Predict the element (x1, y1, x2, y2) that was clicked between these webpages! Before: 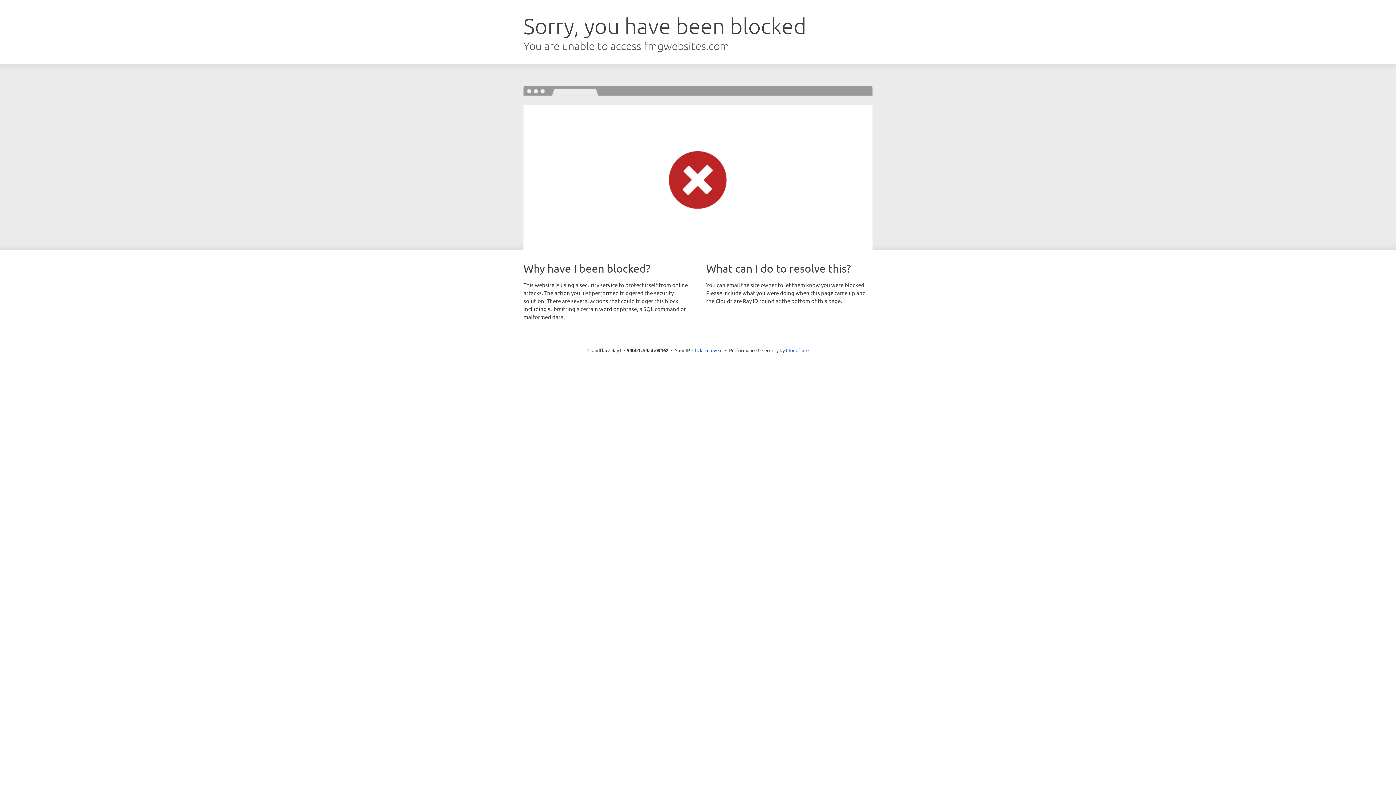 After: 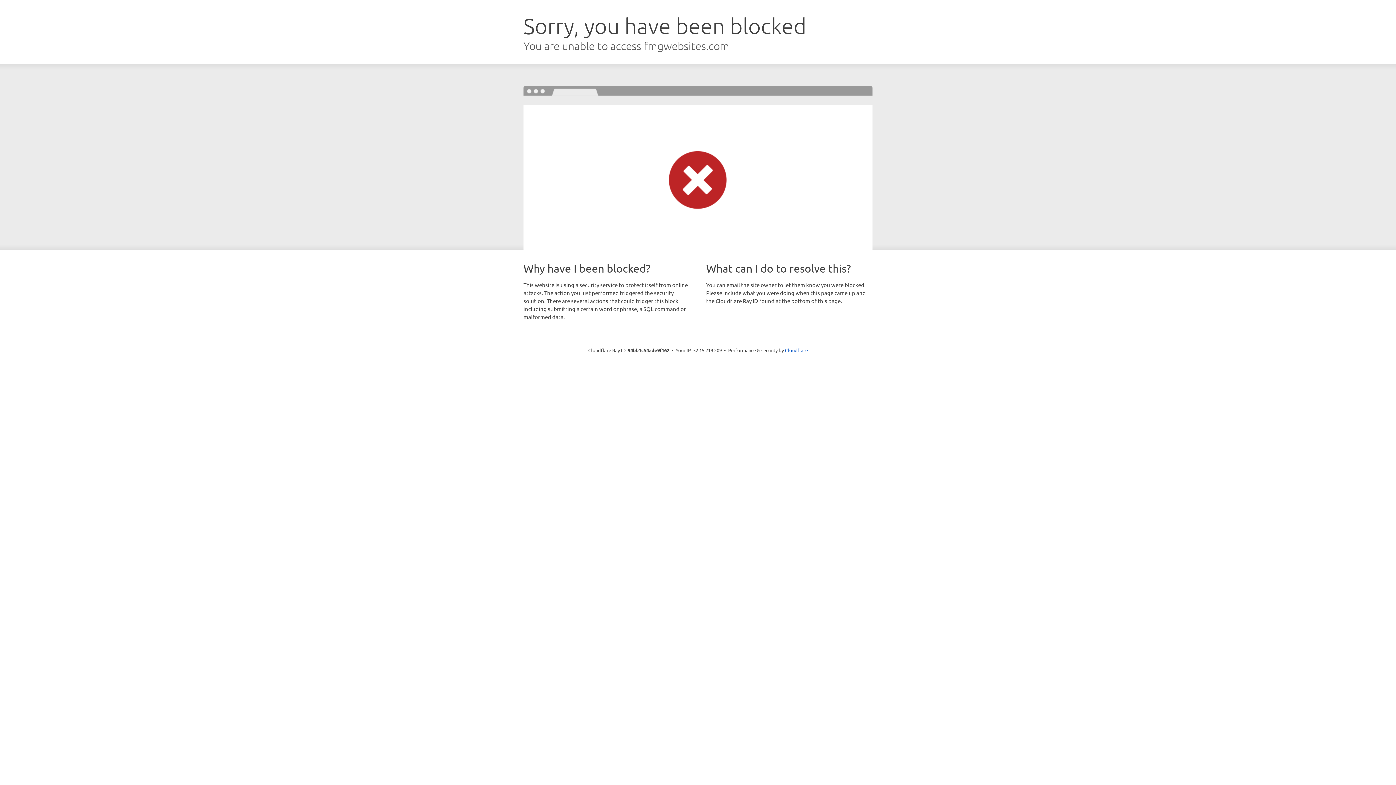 Action: bbox: (692, 346, 722, 353) label: Click to reveal